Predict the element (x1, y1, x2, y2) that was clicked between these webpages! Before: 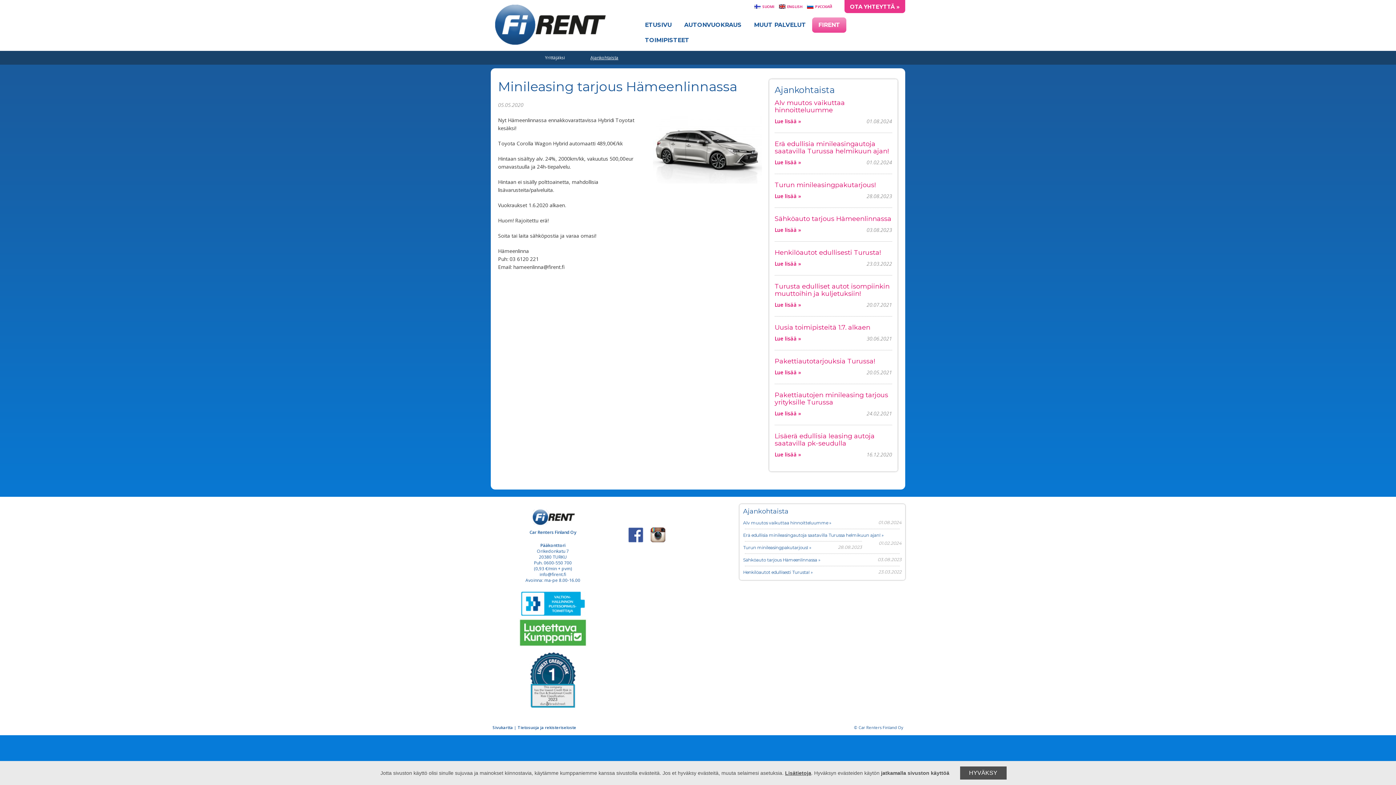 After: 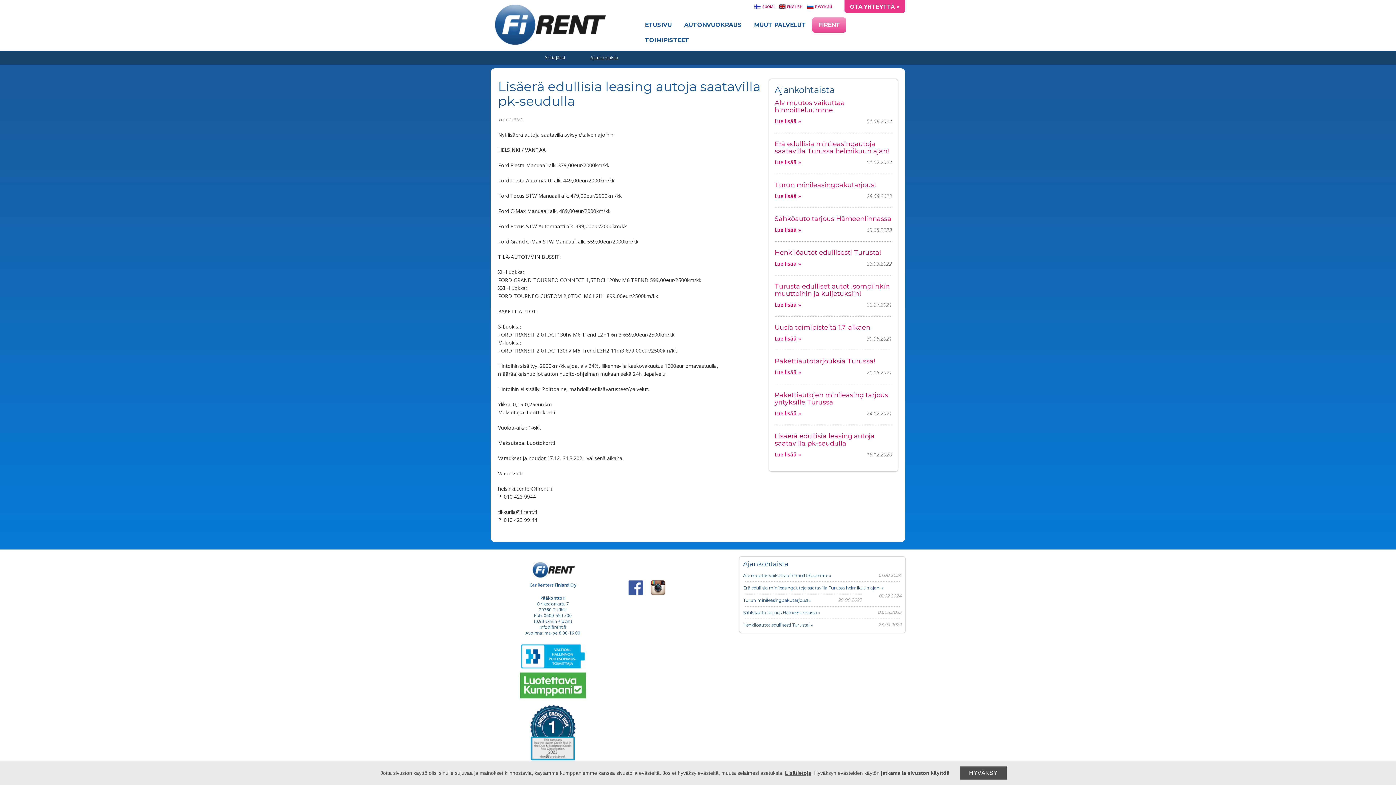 Action: bbox: (774, 432, 874, 447) label: Lisäerä edullisia leasing autoja saatavilla pk-seudulla